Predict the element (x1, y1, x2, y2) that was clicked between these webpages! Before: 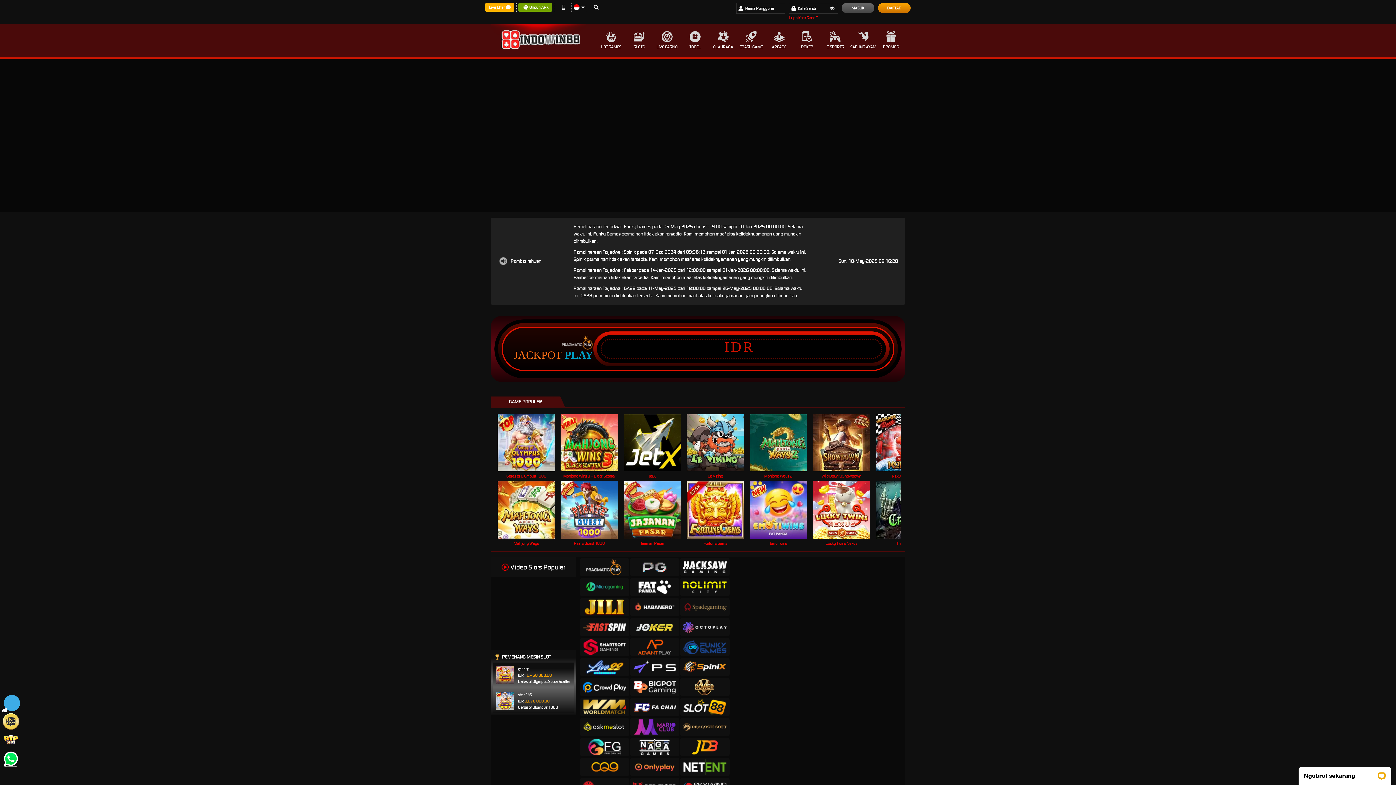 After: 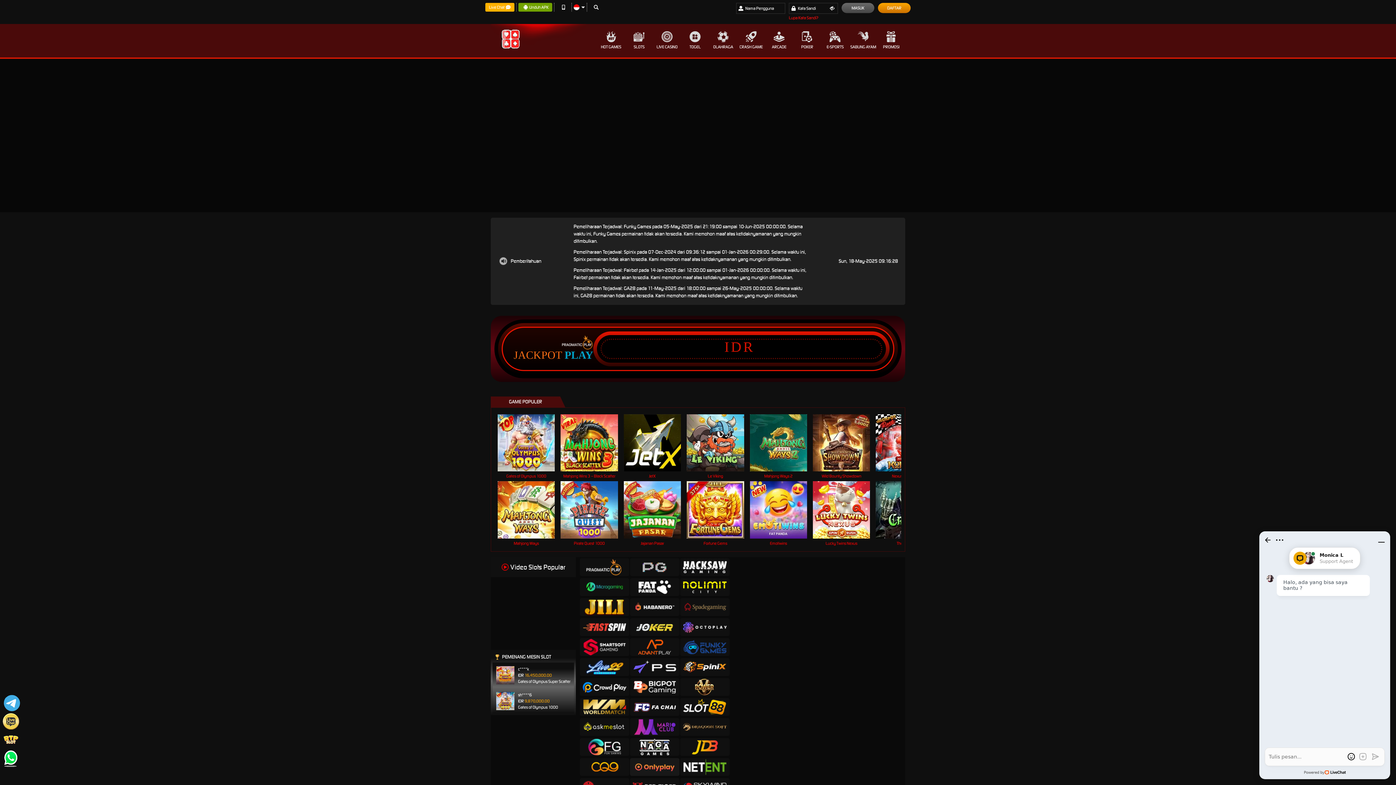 Action: bbox: (630, 758, 679, 776)